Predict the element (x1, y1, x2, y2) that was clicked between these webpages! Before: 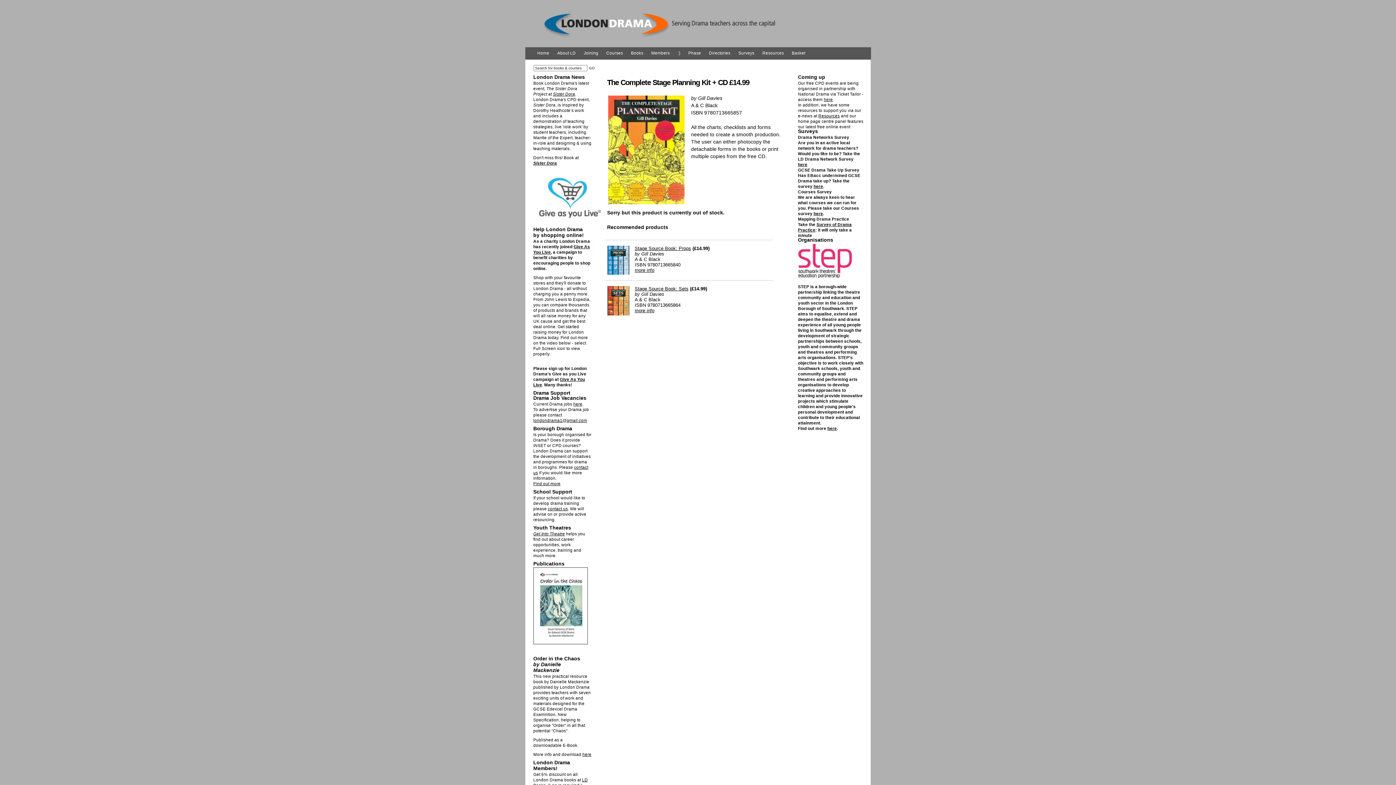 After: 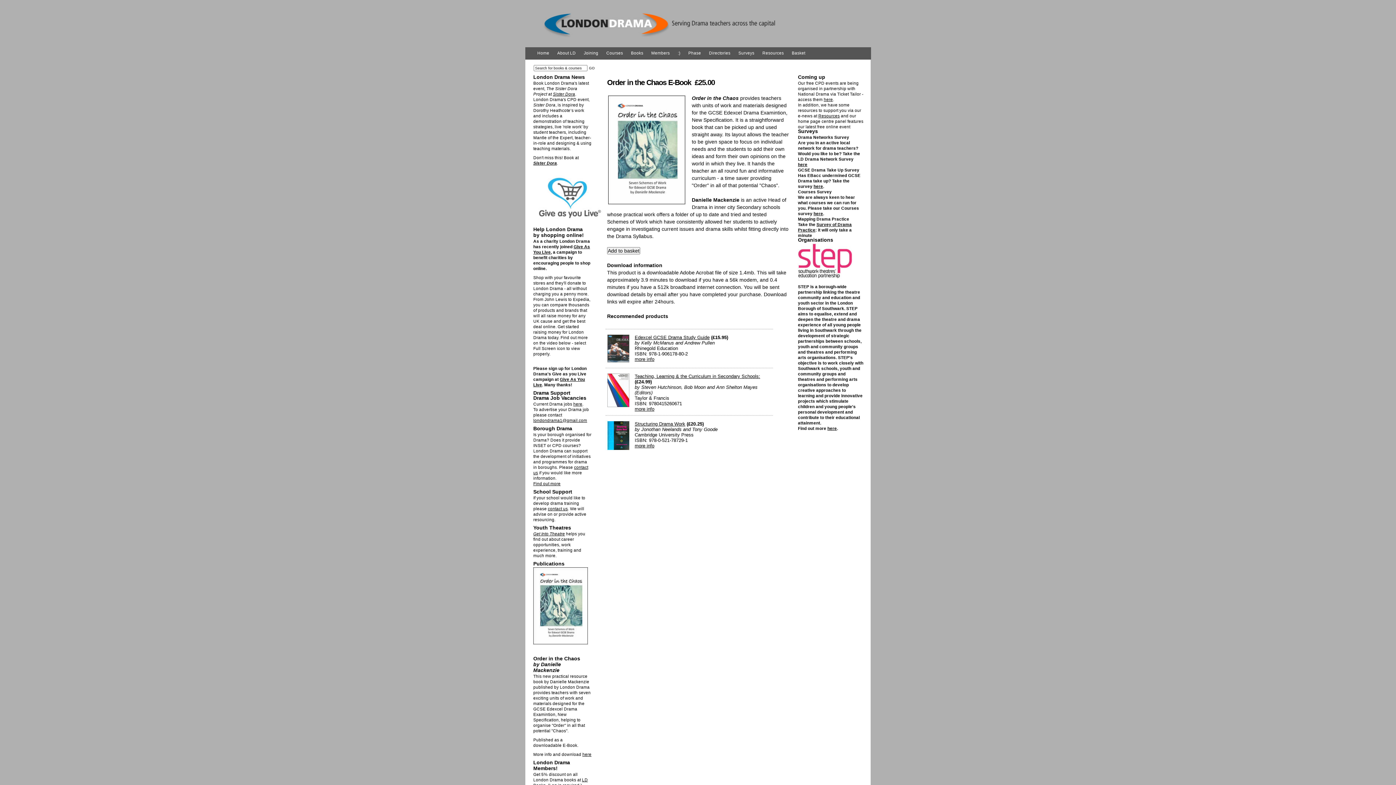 Action: bbox: (533, 641, 588, 645)